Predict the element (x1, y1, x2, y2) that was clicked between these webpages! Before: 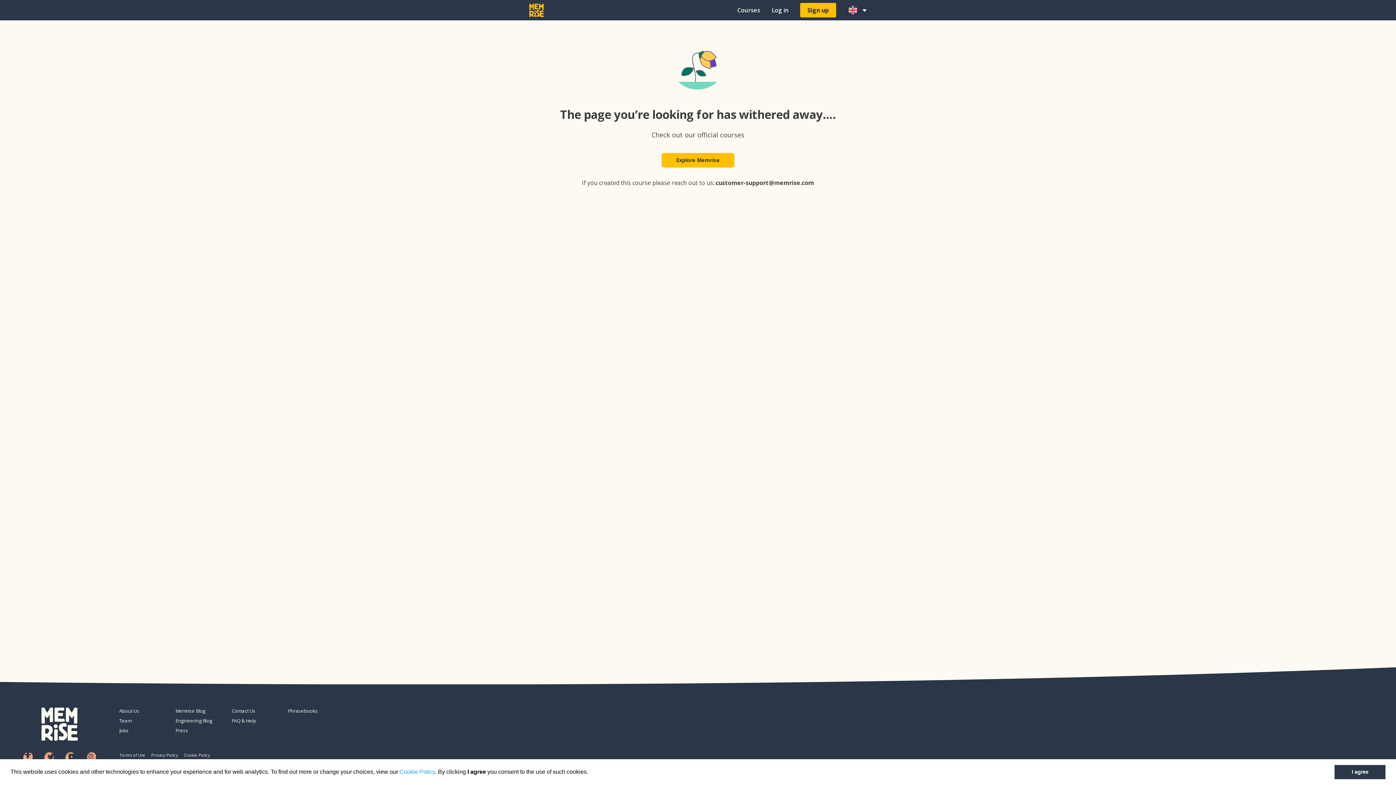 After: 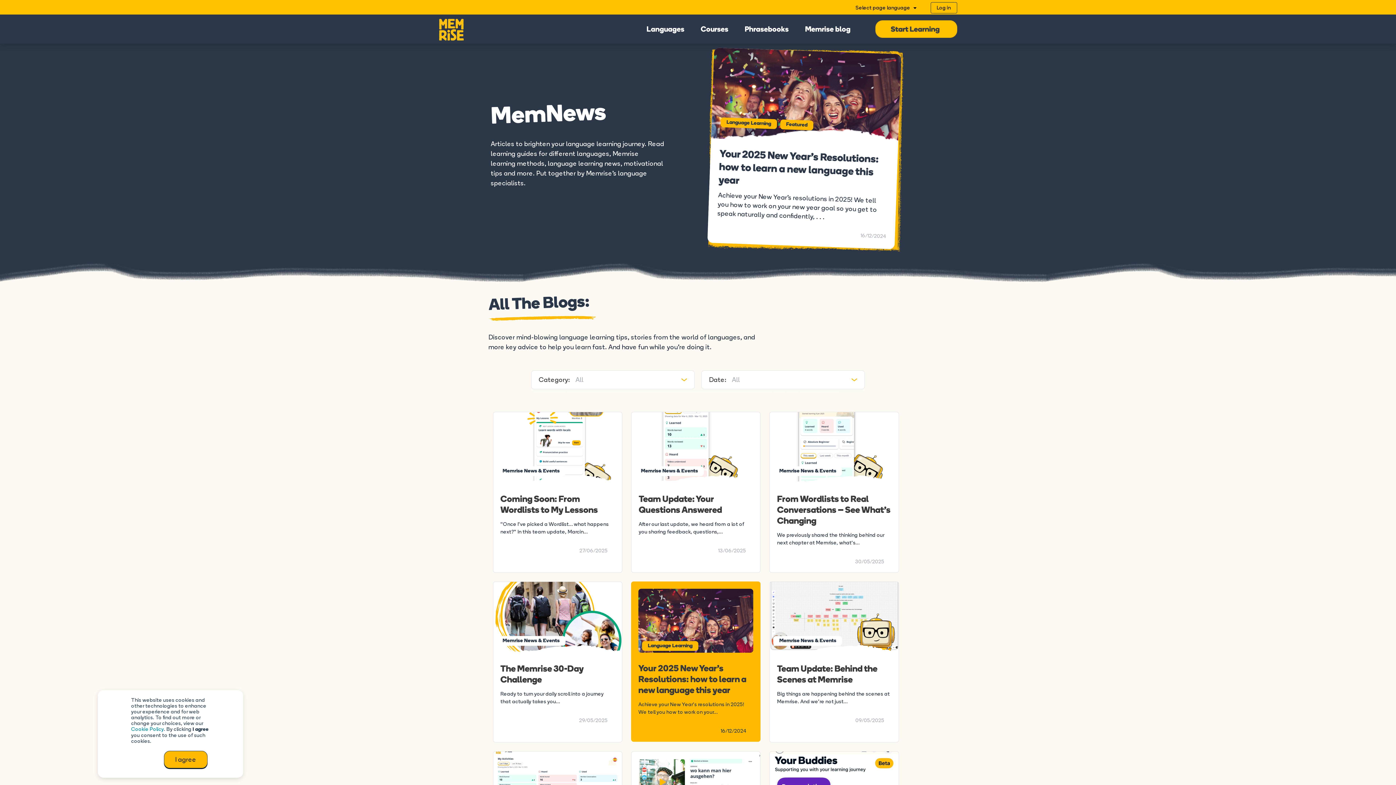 Action: bbox: (175, 708, 226, 714) label: Memrise Blog